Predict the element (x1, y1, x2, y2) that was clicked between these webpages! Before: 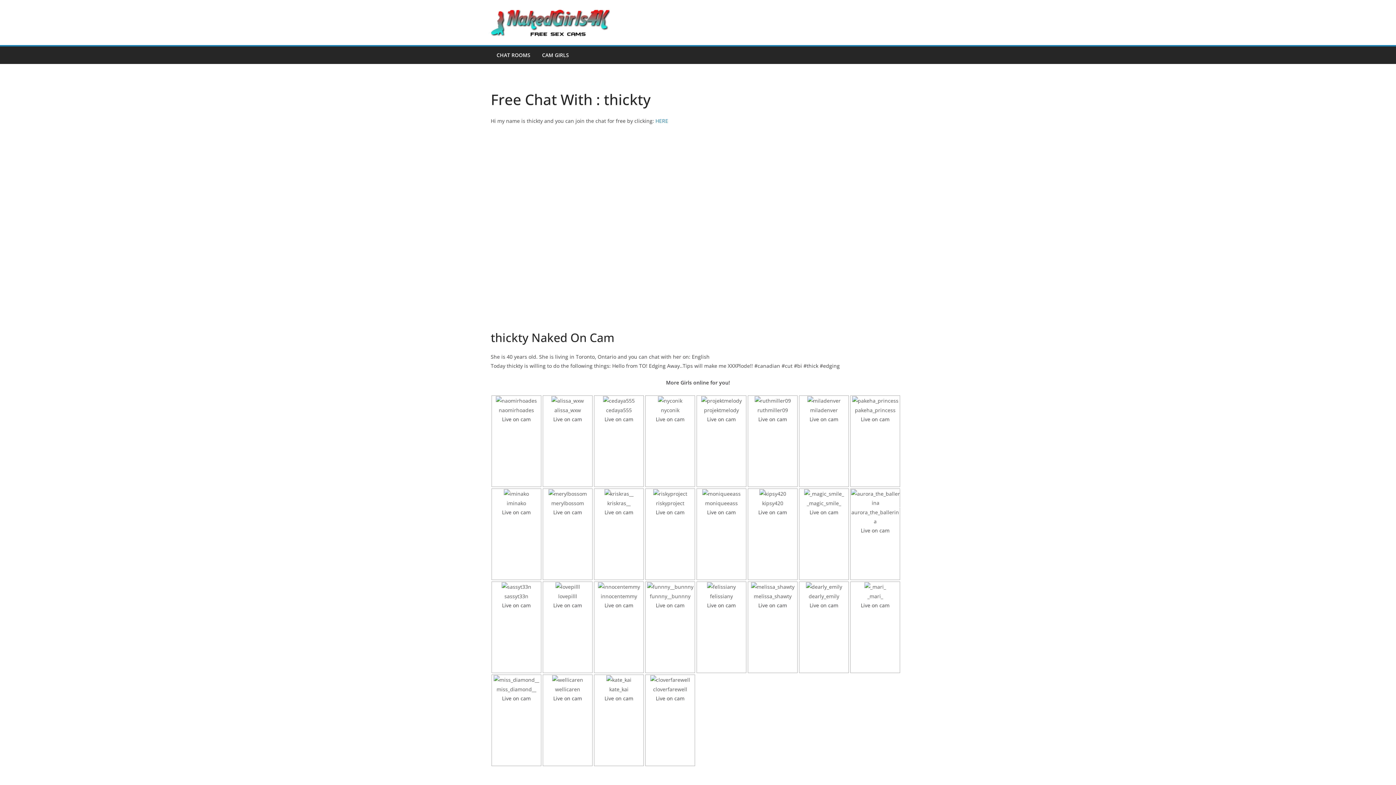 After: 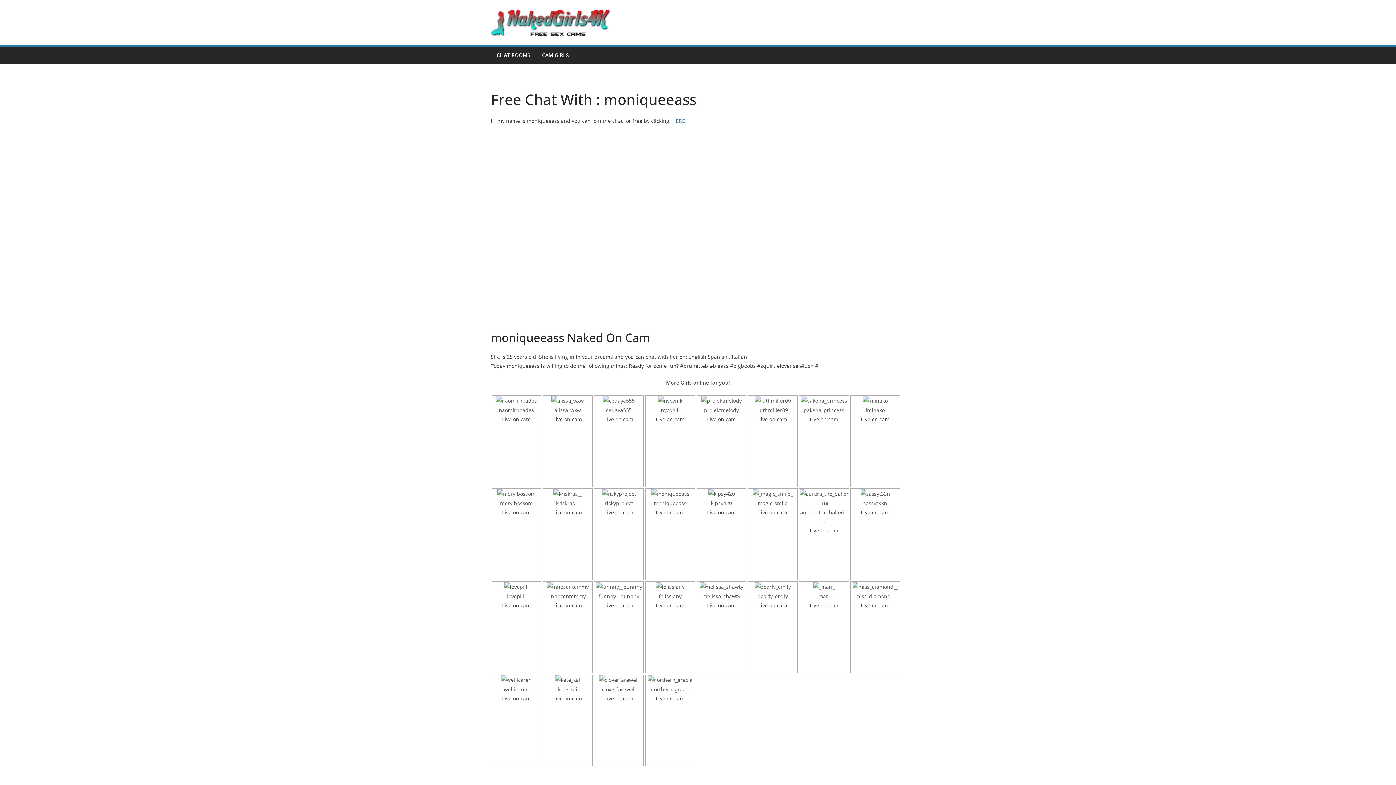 Action: label: 
moniqueeass bbox: (702, 490, 741, 506)